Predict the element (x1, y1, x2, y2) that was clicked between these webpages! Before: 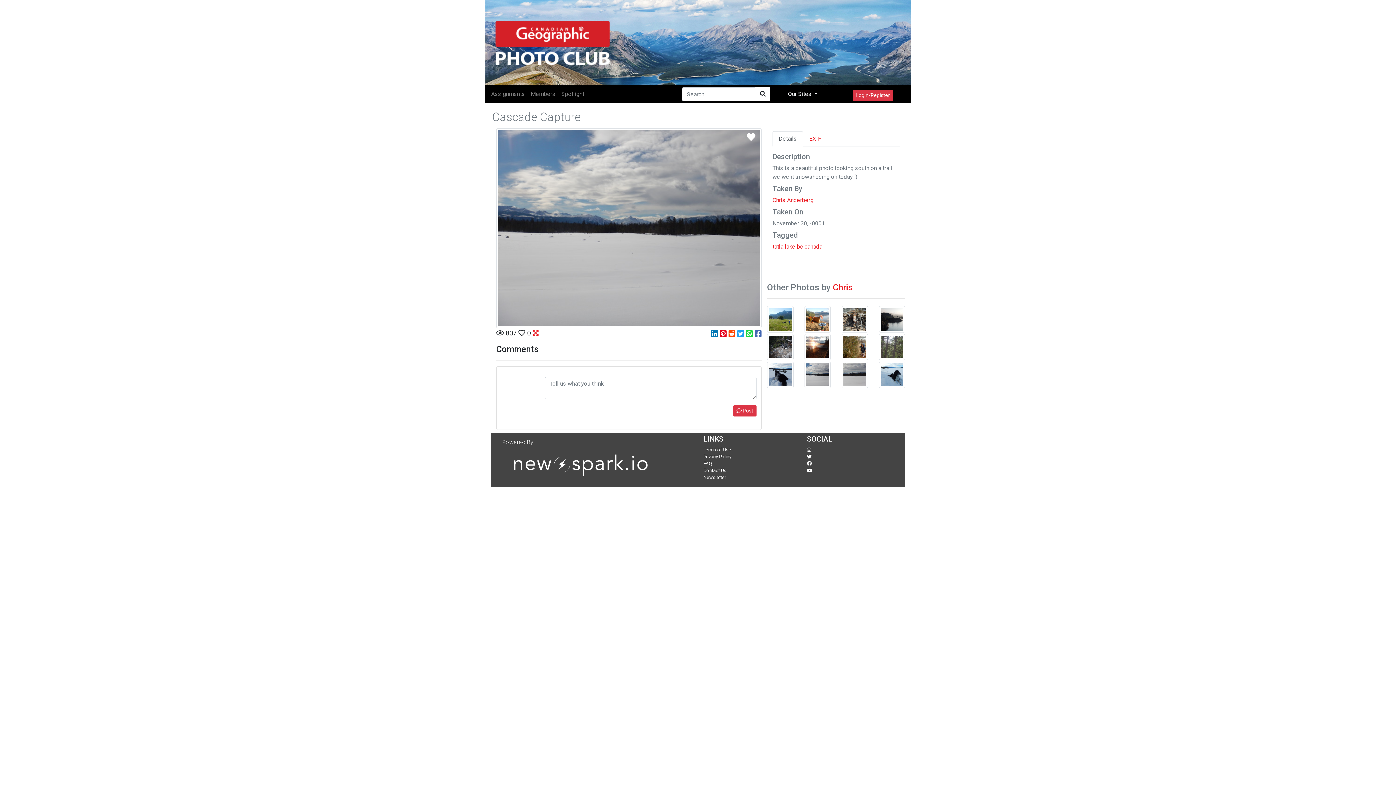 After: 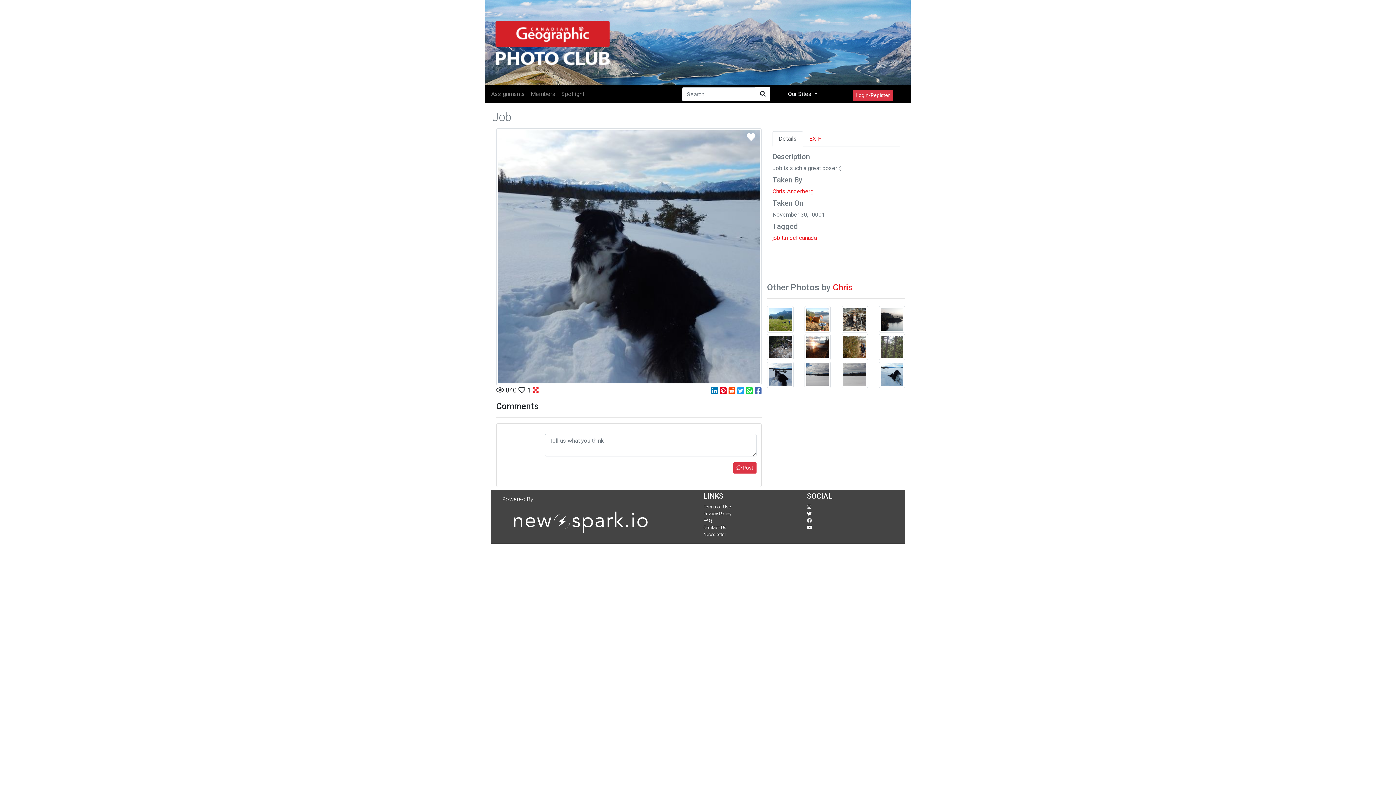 Action: bbox: (767, 361, 793, 388)